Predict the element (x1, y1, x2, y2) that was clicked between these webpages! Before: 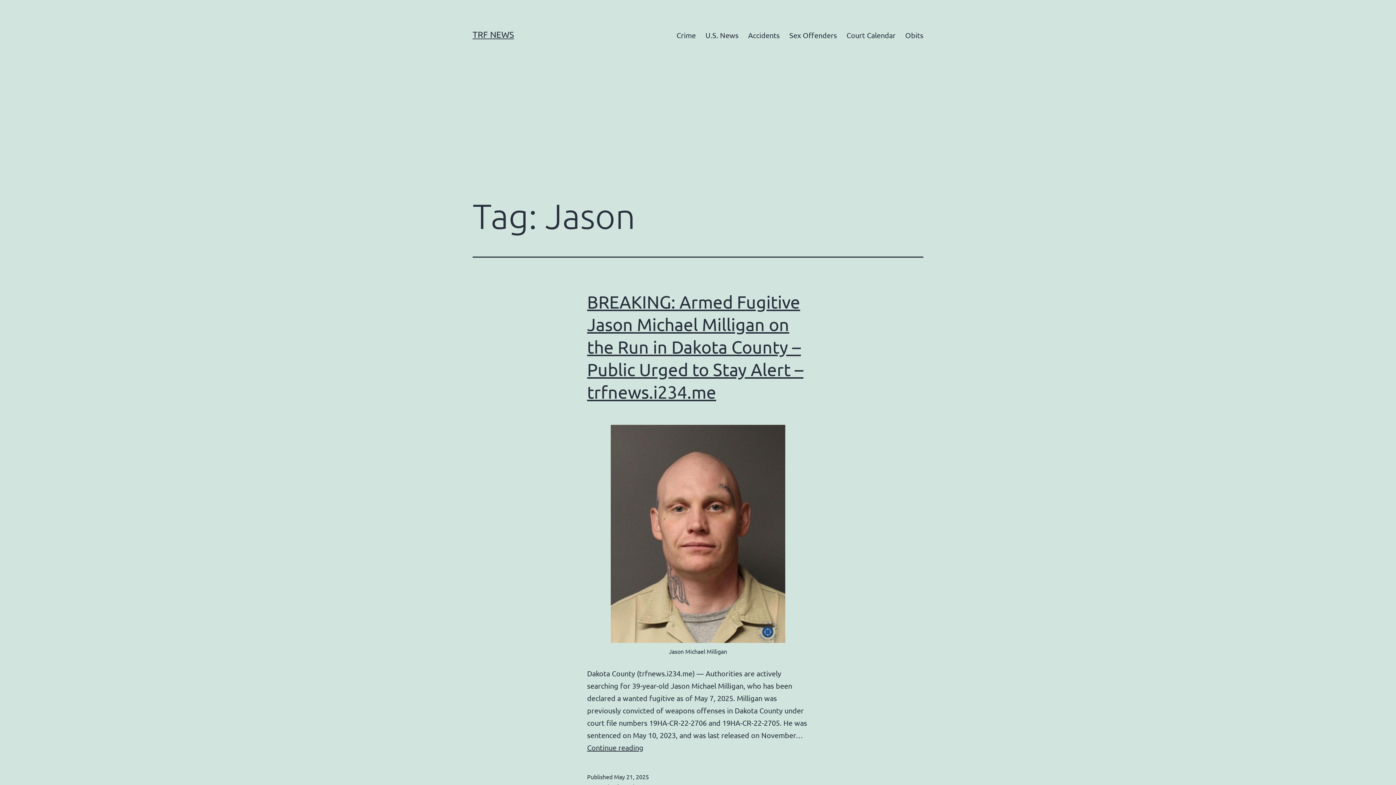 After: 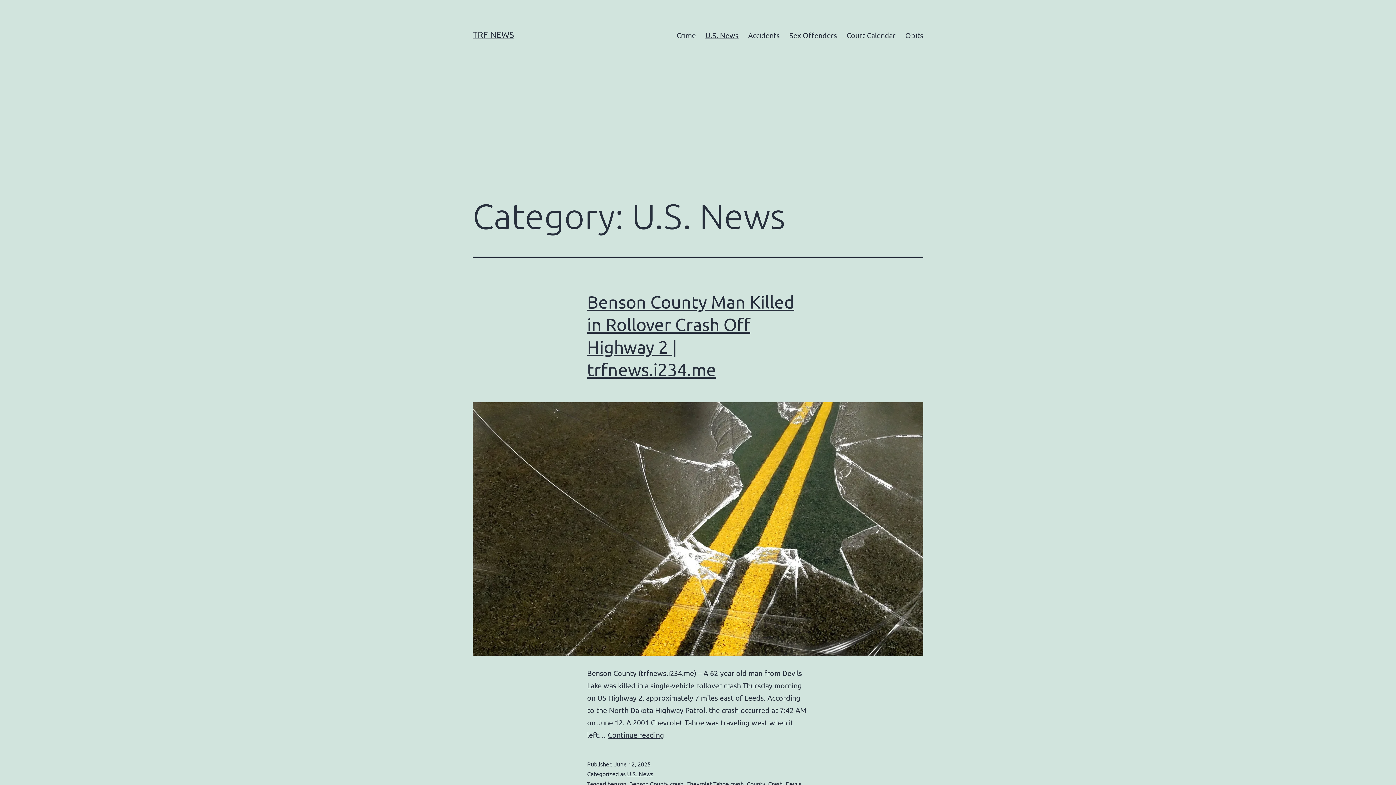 Action: label: U.S. News bbox: (700, 26, 743, 44)